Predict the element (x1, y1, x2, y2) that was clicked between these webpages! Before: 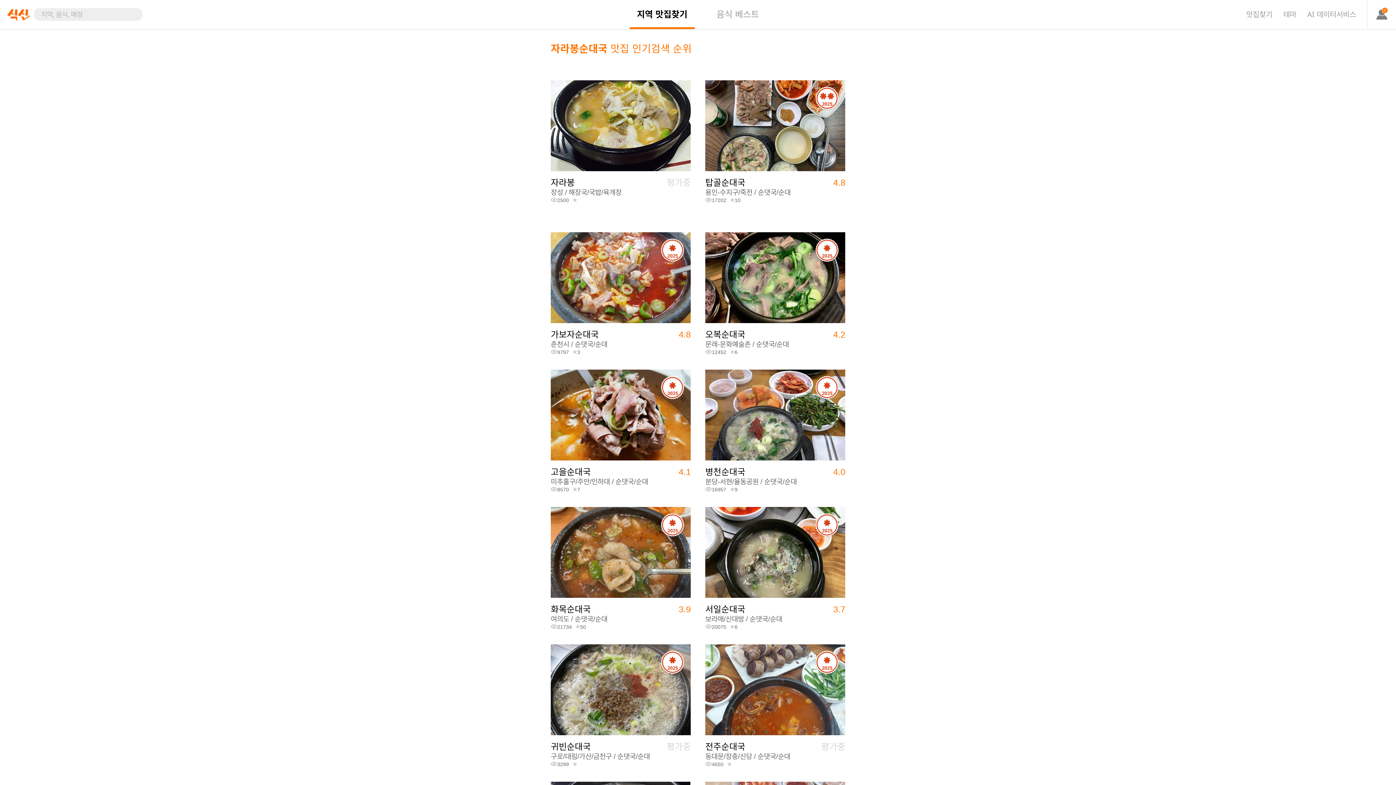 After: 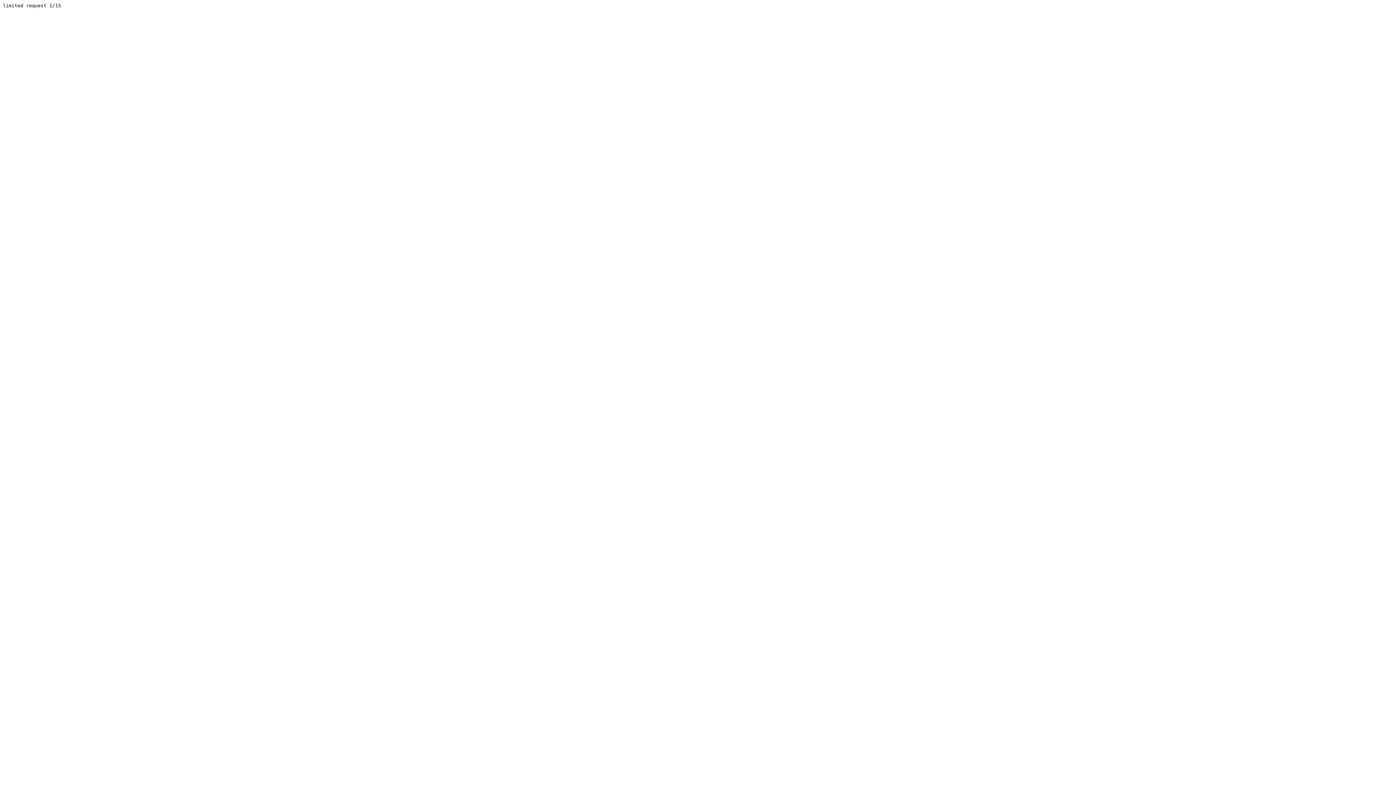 Action: bbox: (574, 340, 593, 348) label: 순댓국